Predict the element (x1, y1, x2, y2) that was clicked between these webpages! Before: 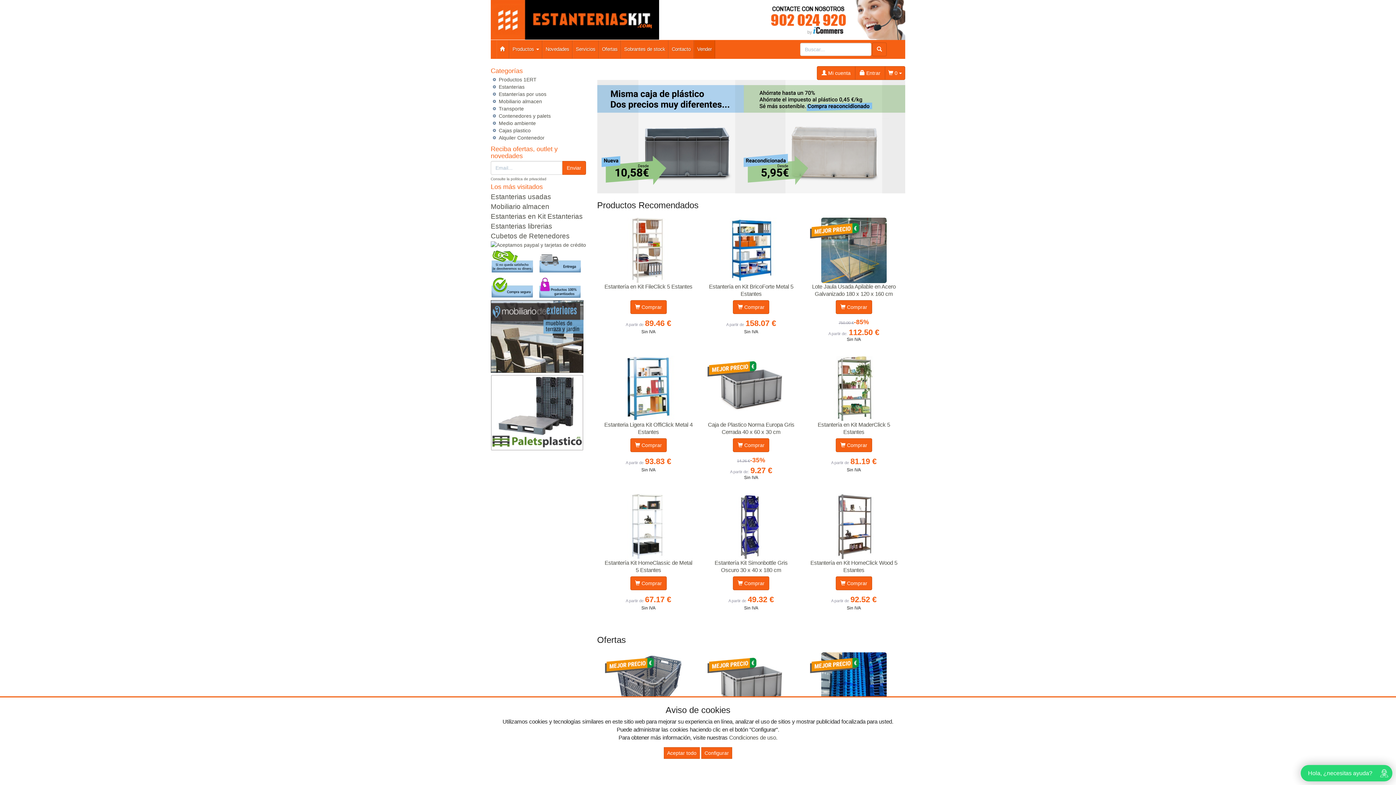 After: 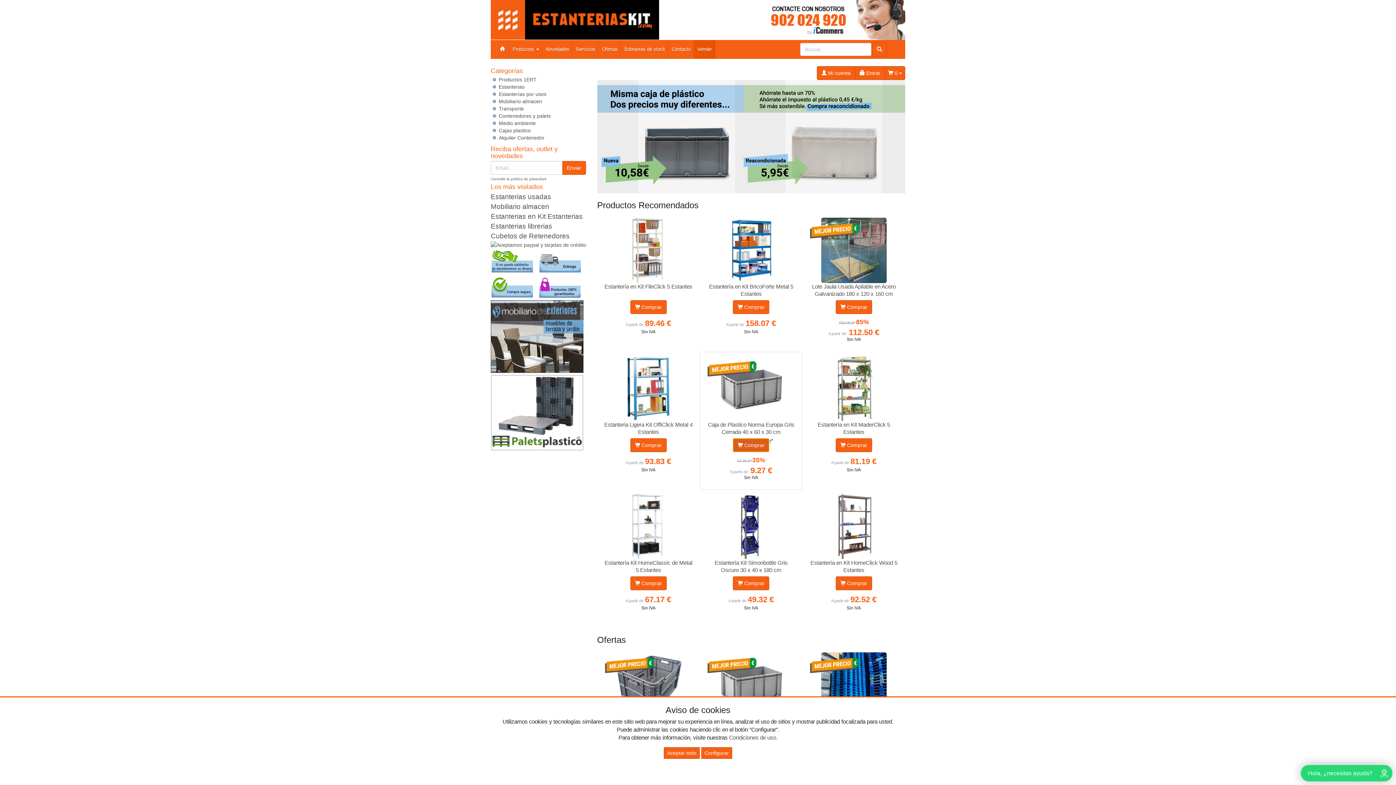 Action: label:  Comprar bbox: (733, 438, 769, 452)